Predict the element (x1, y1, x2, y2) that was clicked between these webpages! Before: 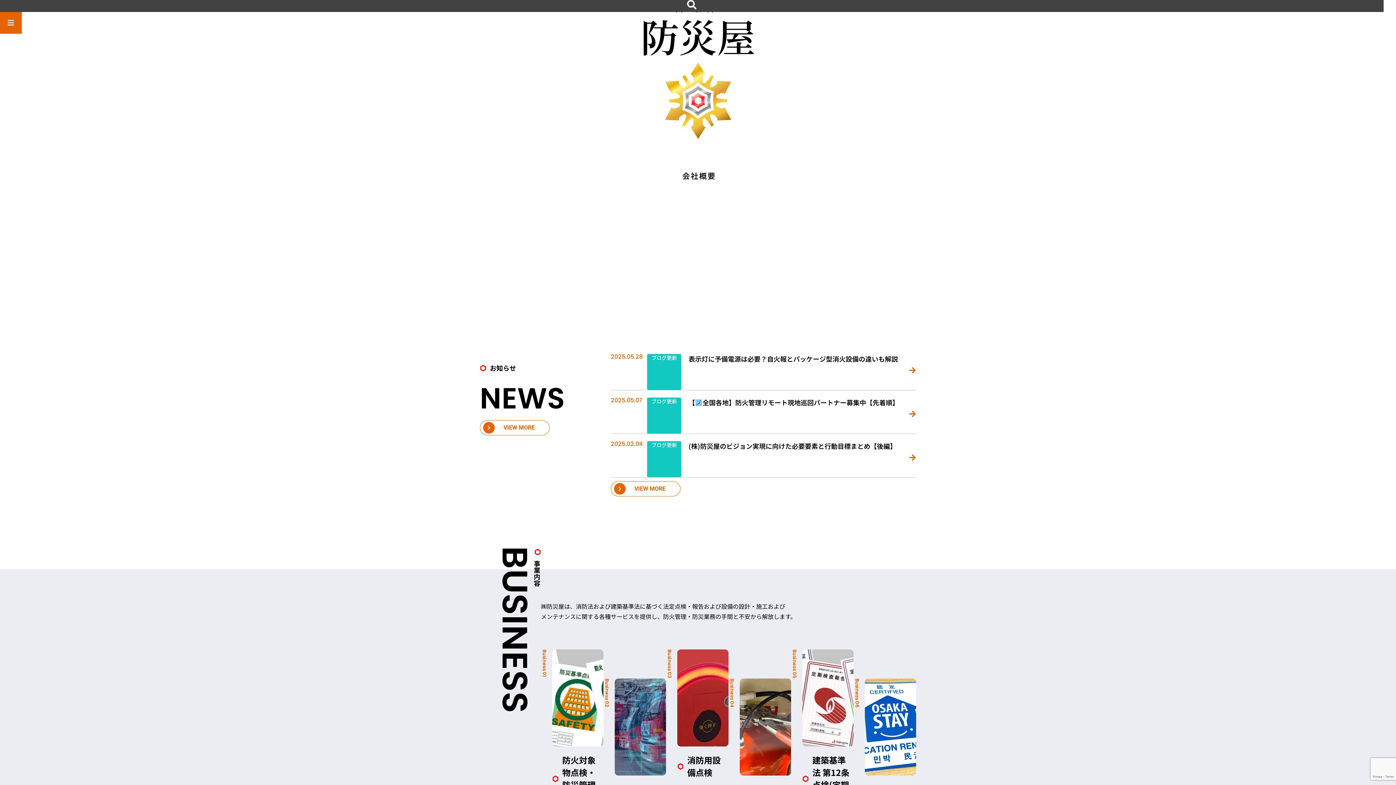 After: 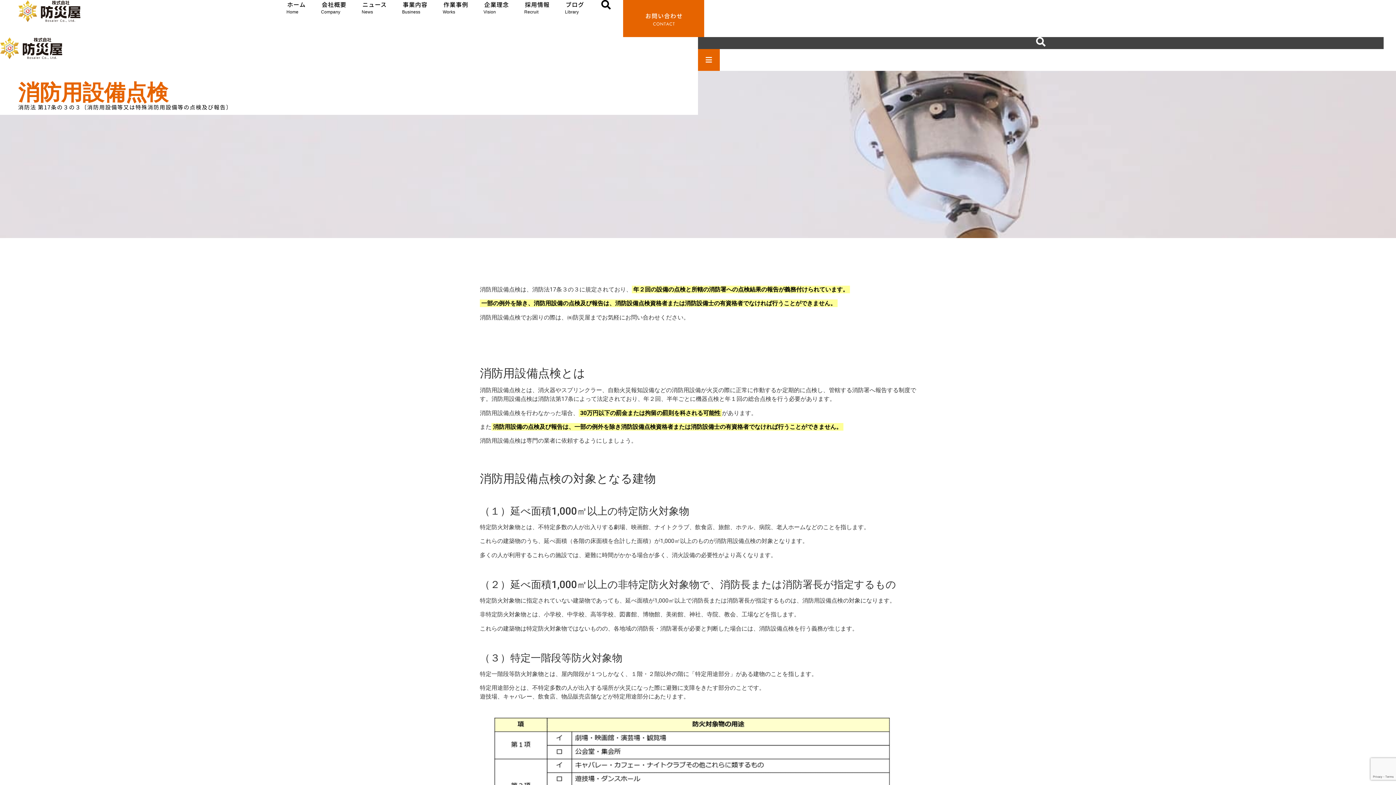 Action: bbox: (677, 649, 728, 746)